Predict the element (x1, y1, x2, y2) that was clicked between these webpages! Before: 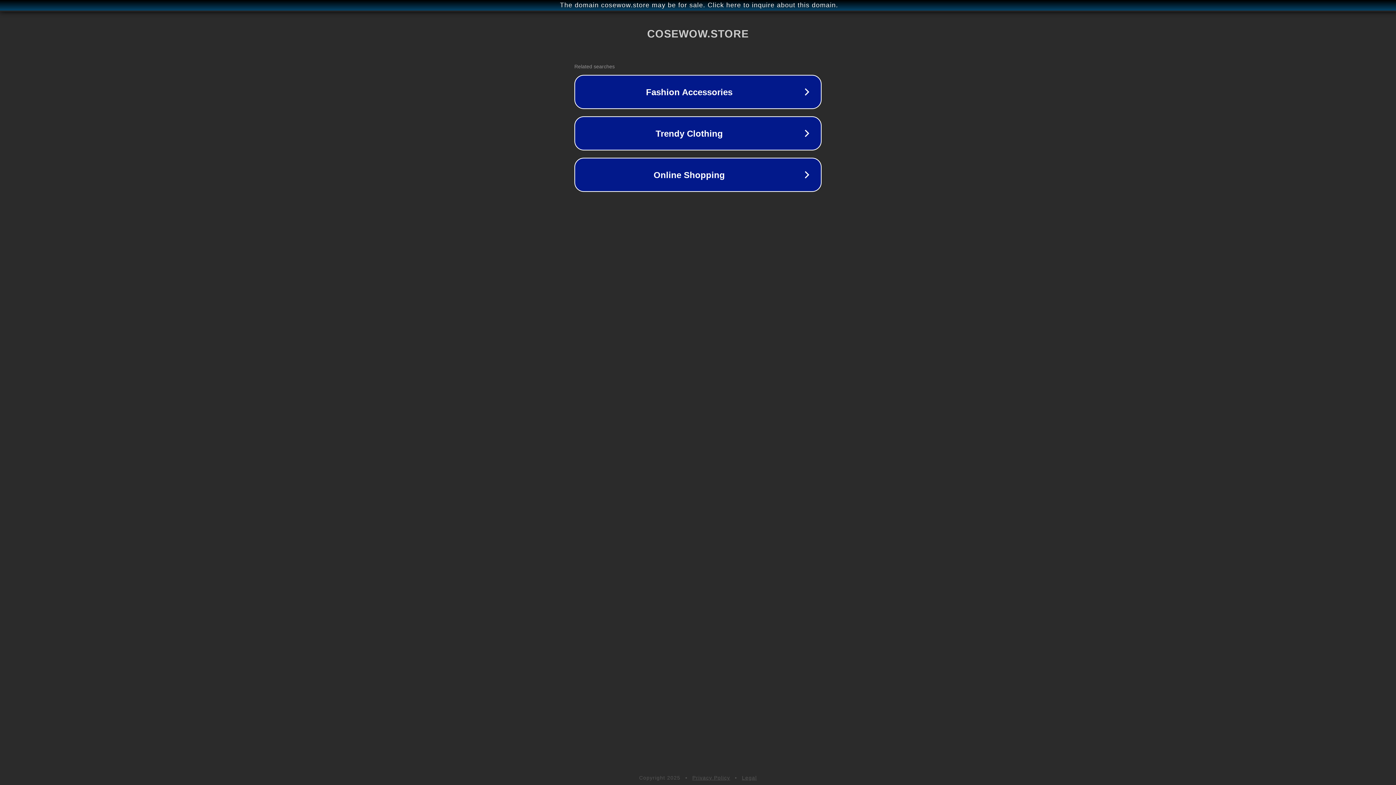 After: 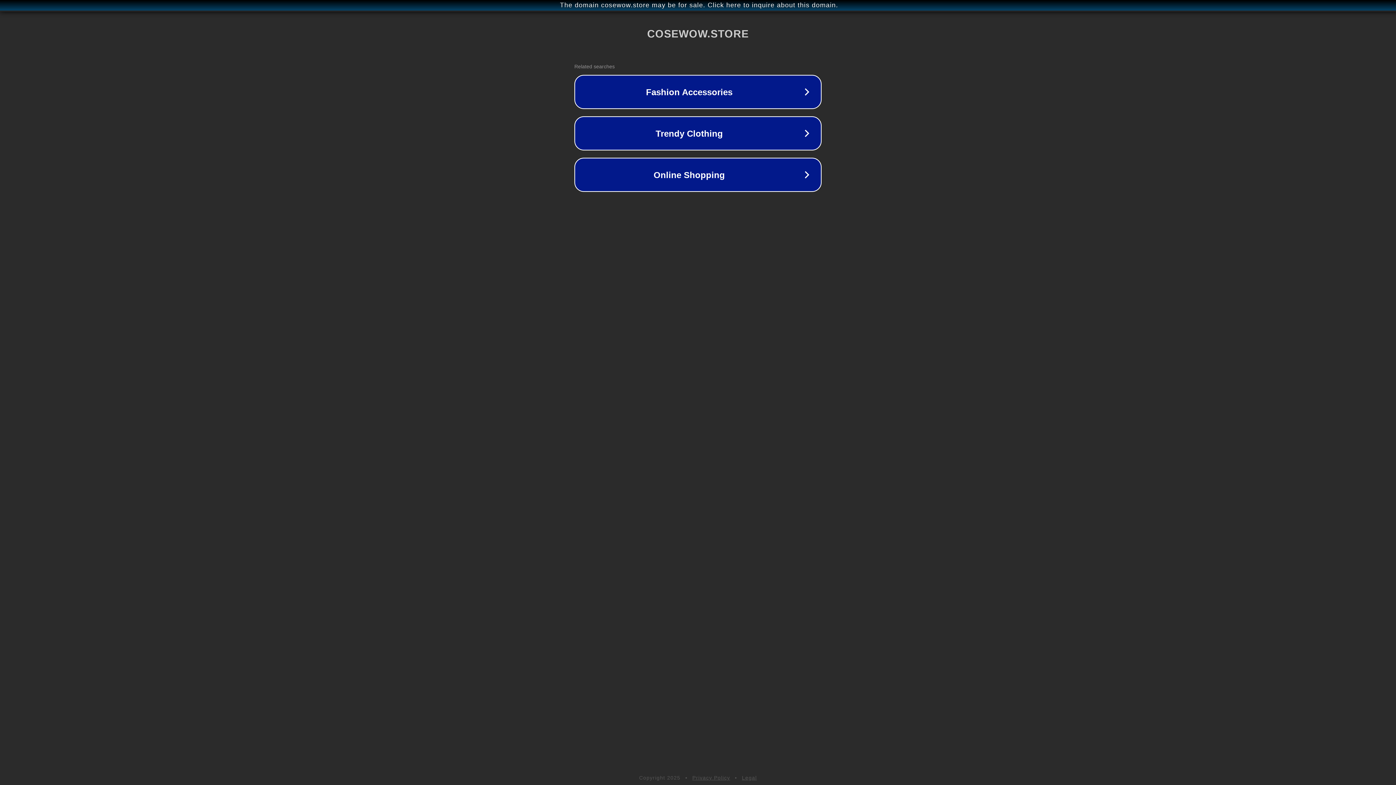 Action: bbox: (742, 775, 757, 781) label: Legal